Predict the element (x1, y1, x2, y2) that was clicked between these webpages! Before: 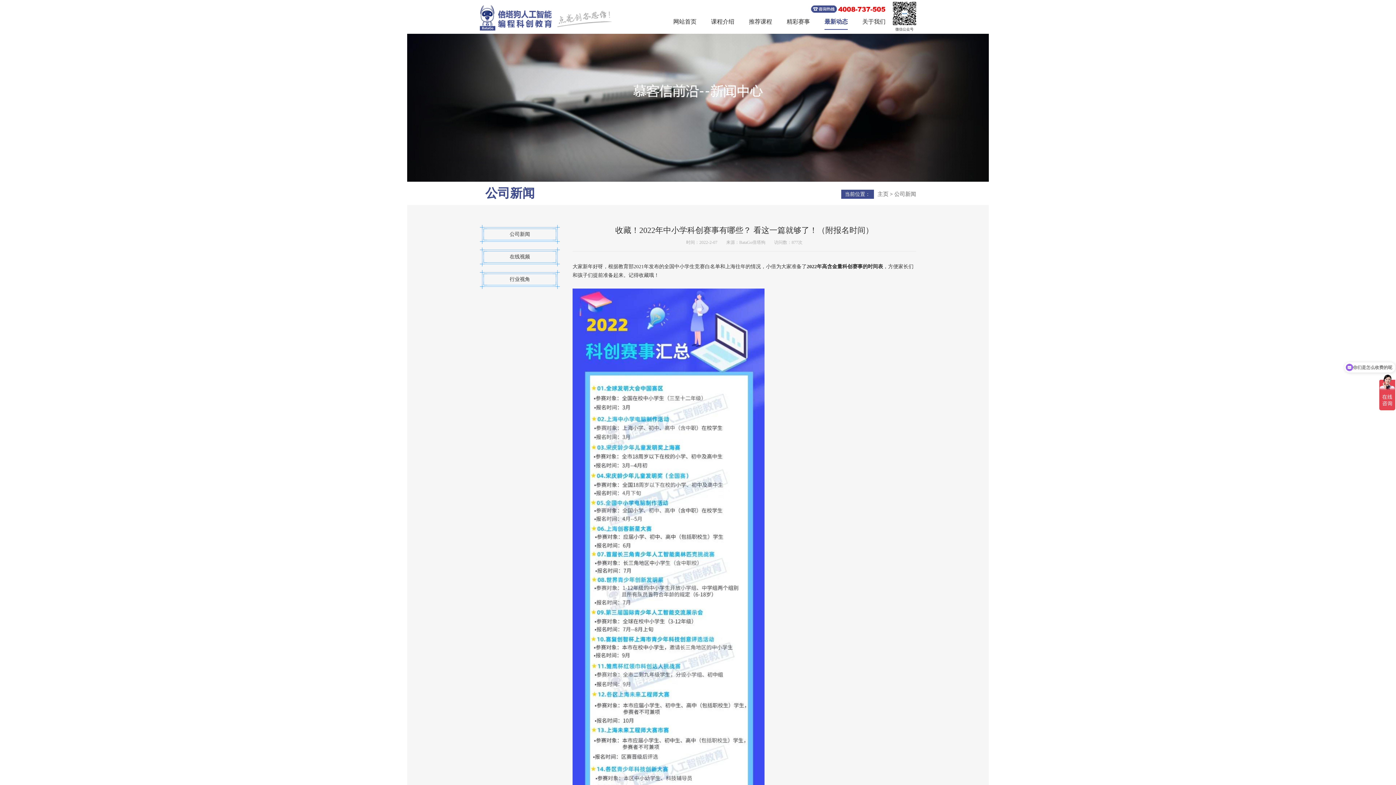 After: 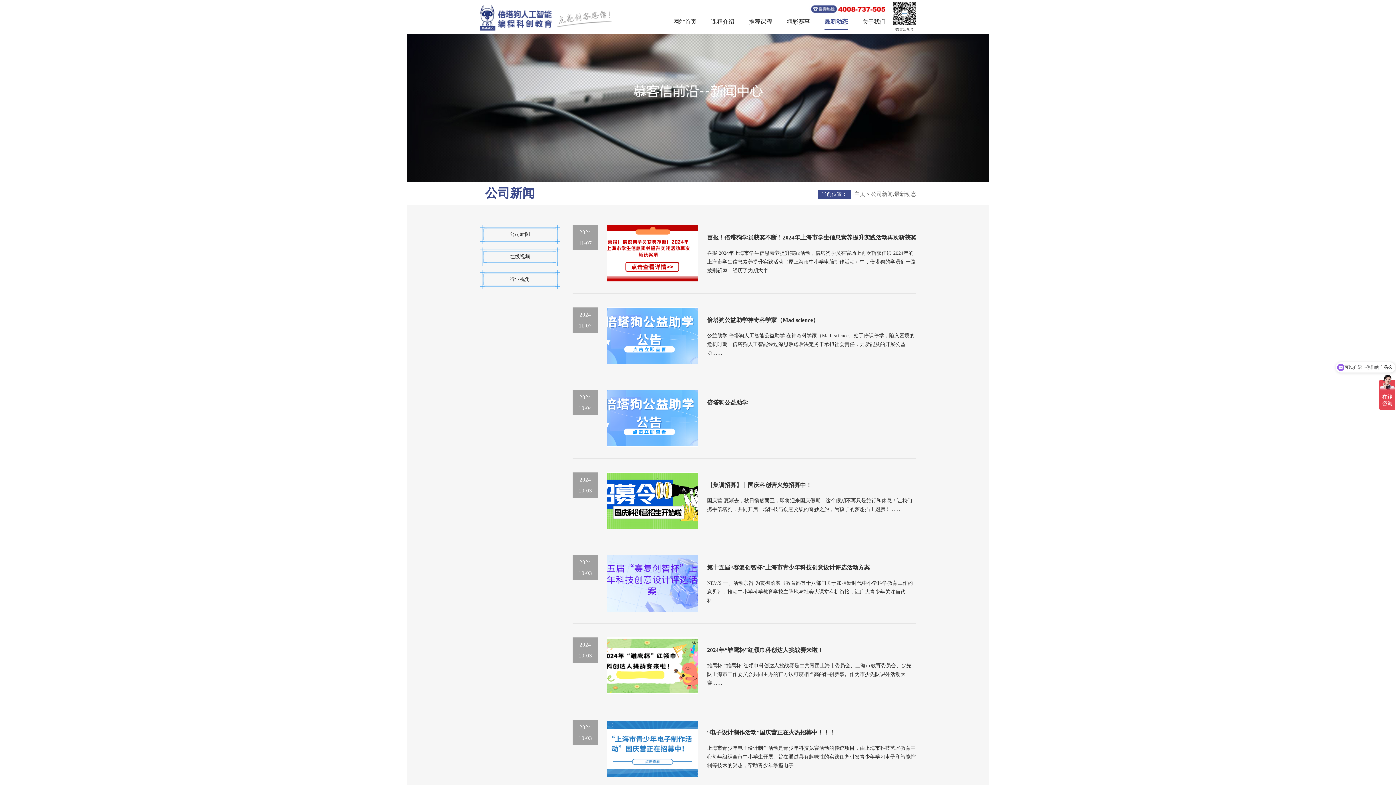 Action: label: 公司新闻 bbox: (480, 225, 560, 244)